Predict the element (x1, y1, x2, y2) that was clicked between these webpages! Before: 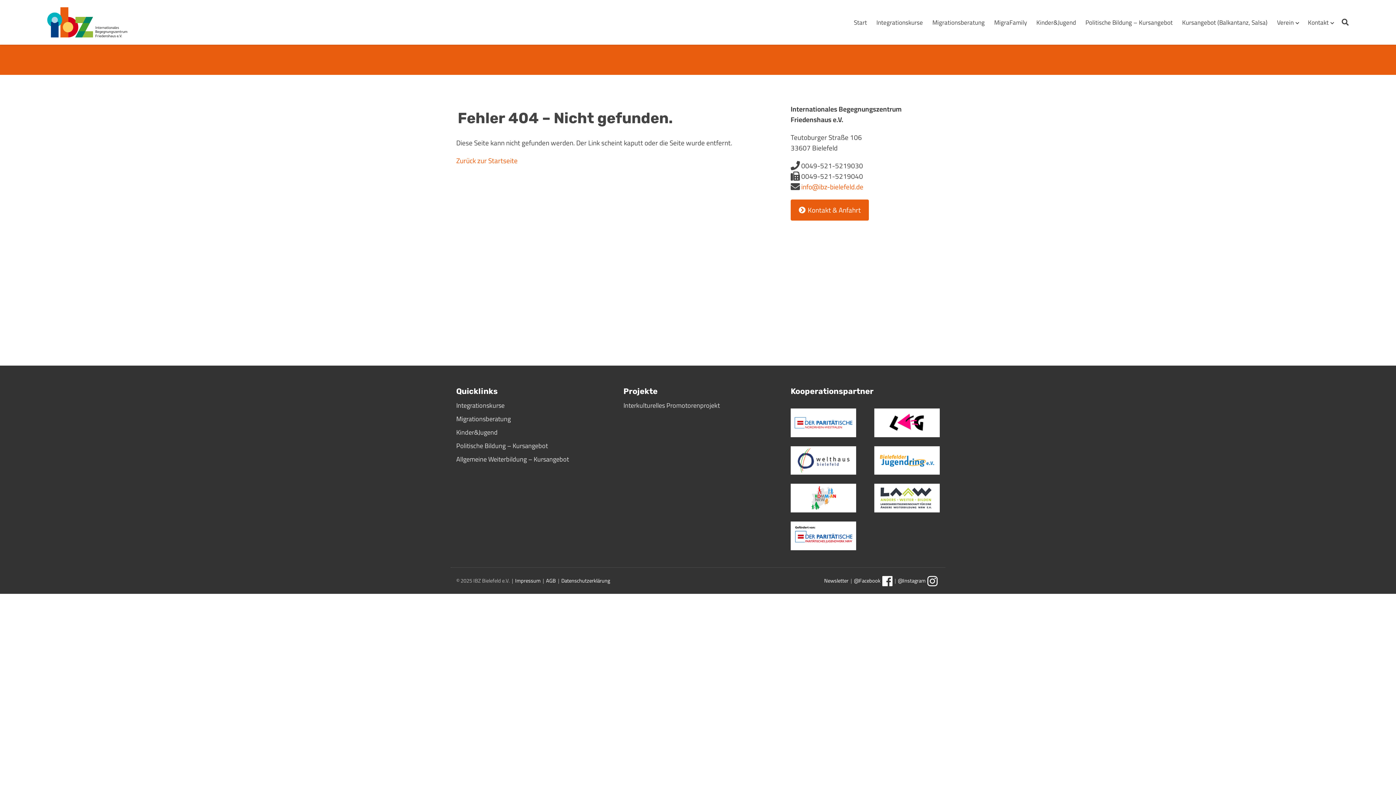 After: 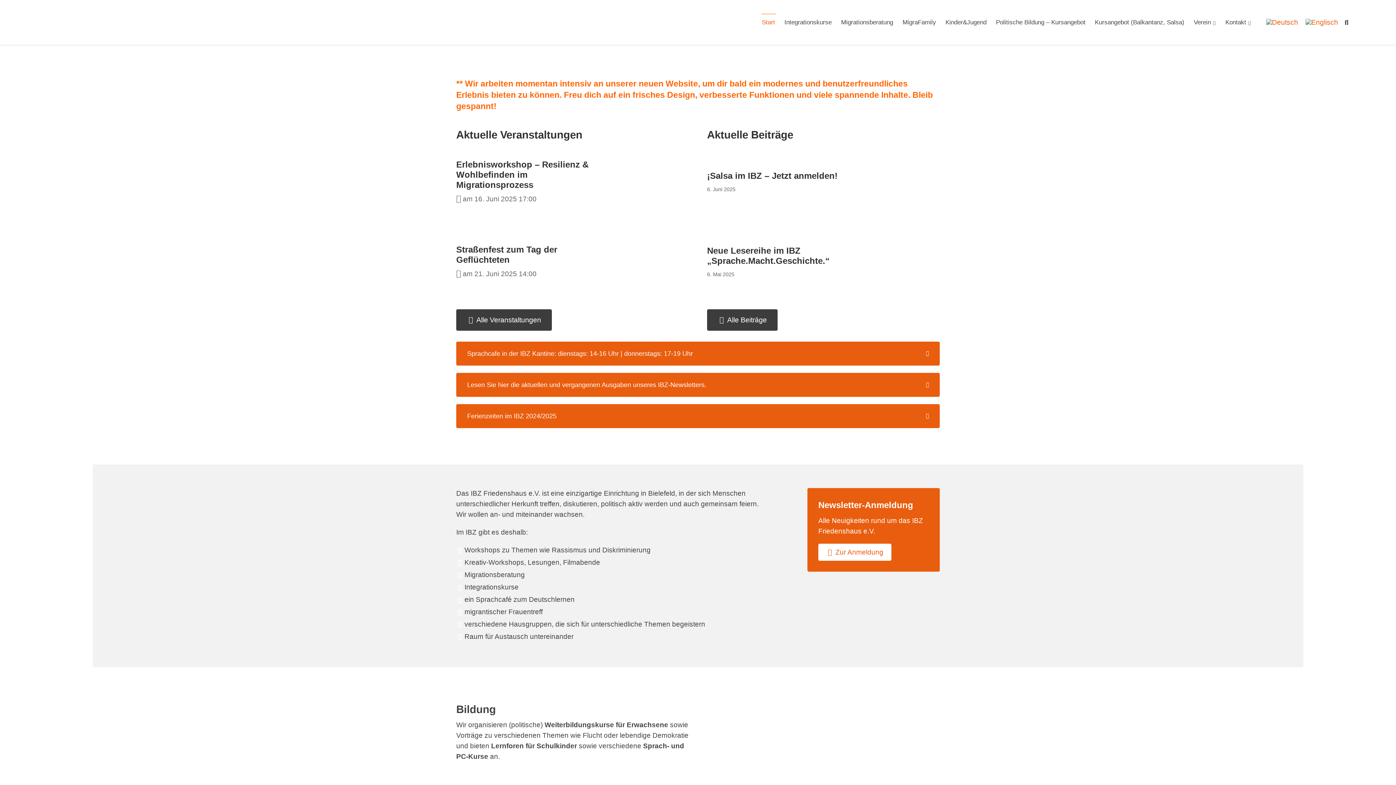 Action: bbox: (47, 7, 127, 37)